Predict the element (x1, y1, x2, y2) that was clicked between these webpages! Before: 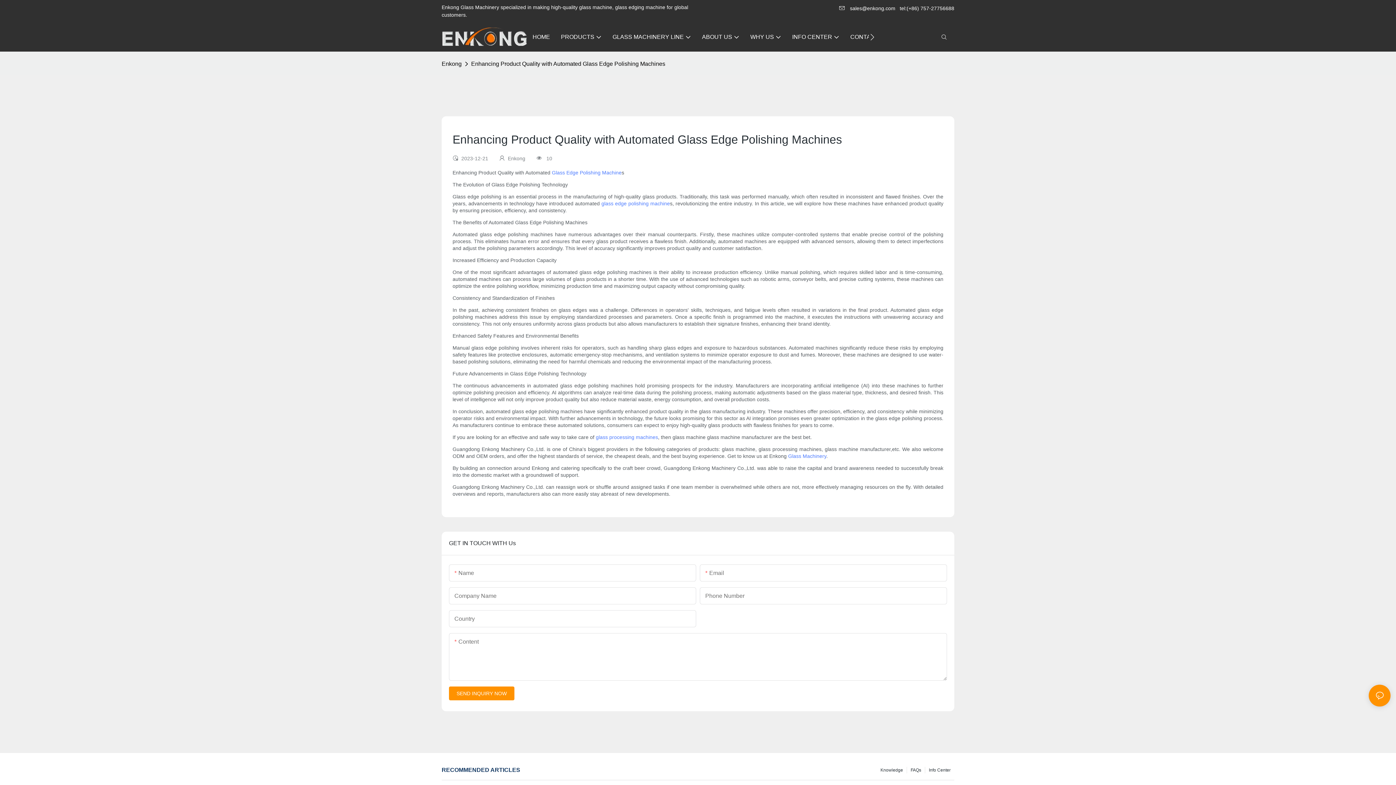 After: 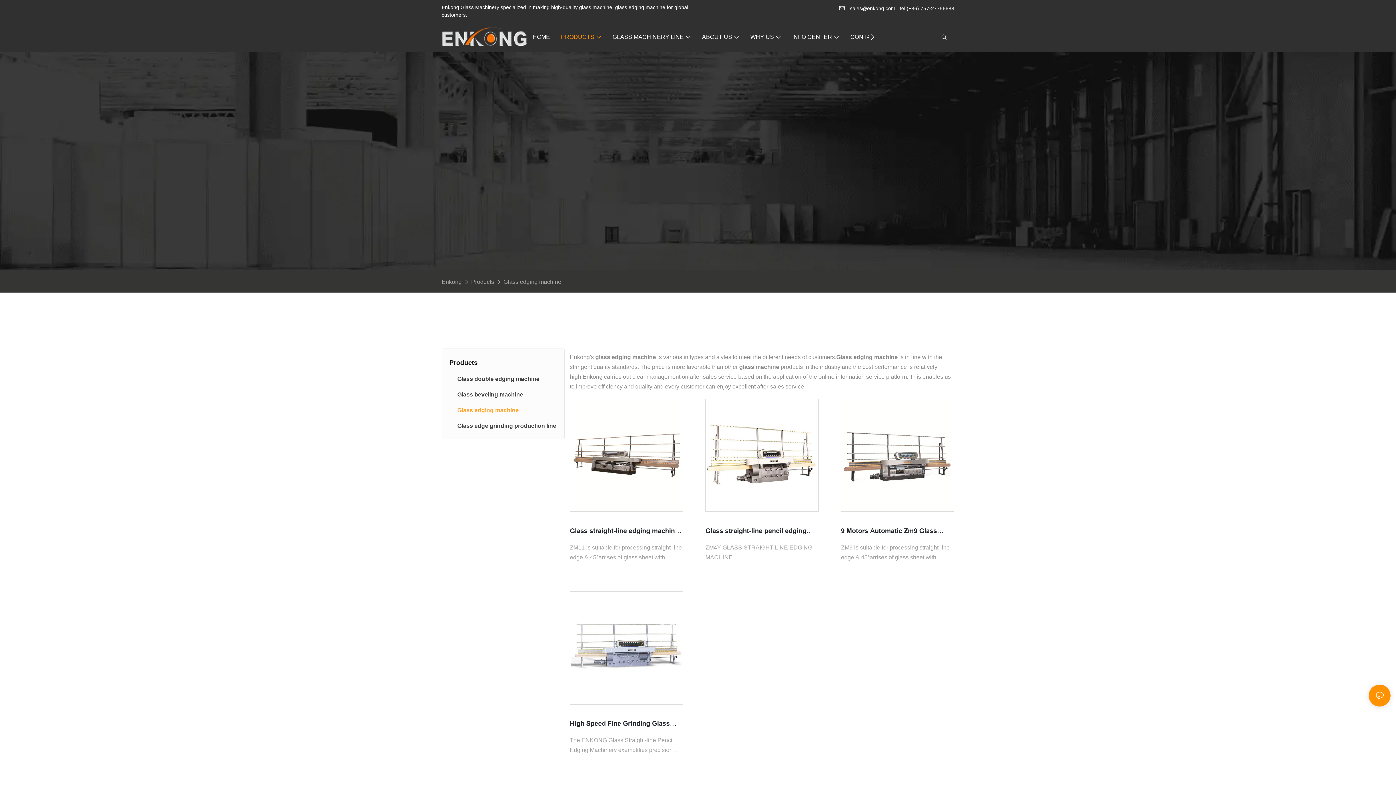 Action: label: glass edge polishing machine bbox: (601, 200, 670, 206)